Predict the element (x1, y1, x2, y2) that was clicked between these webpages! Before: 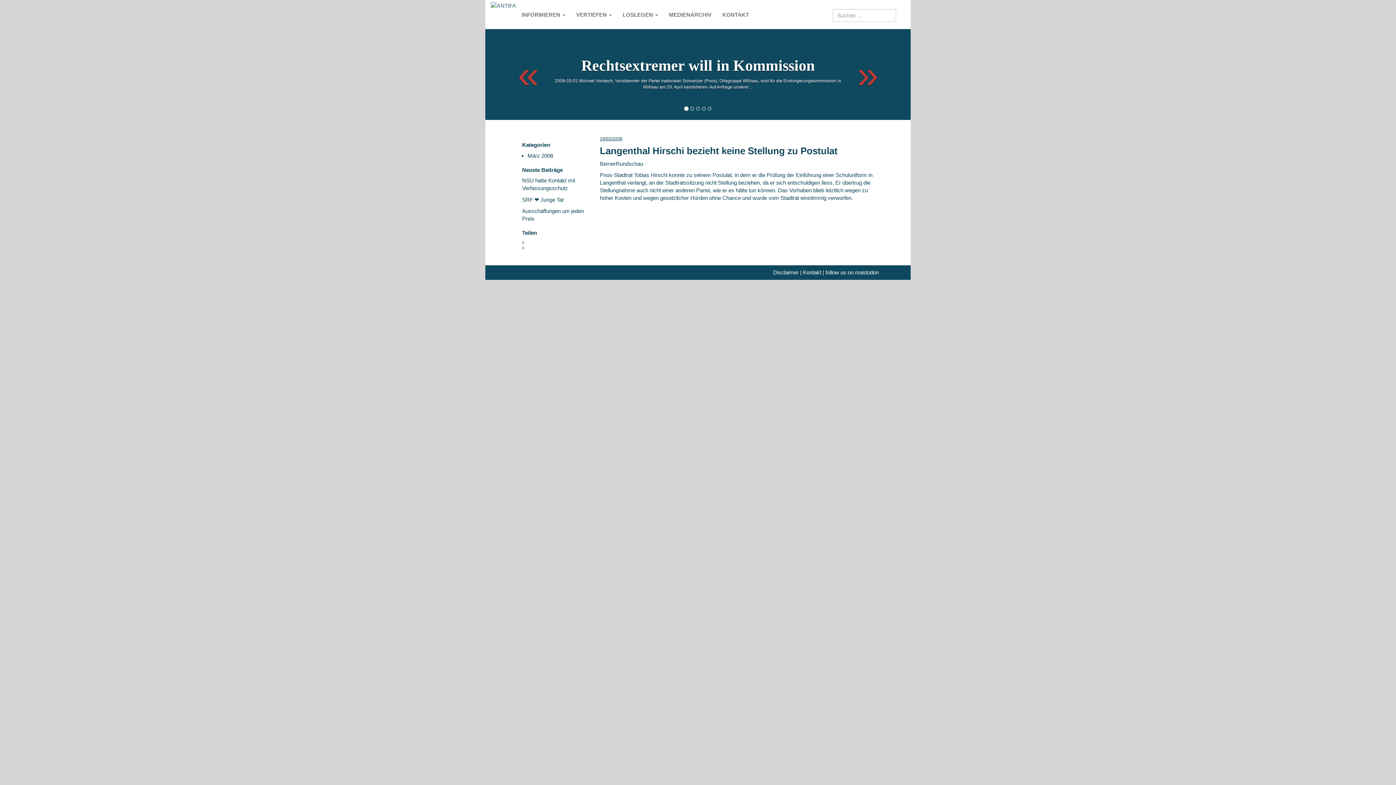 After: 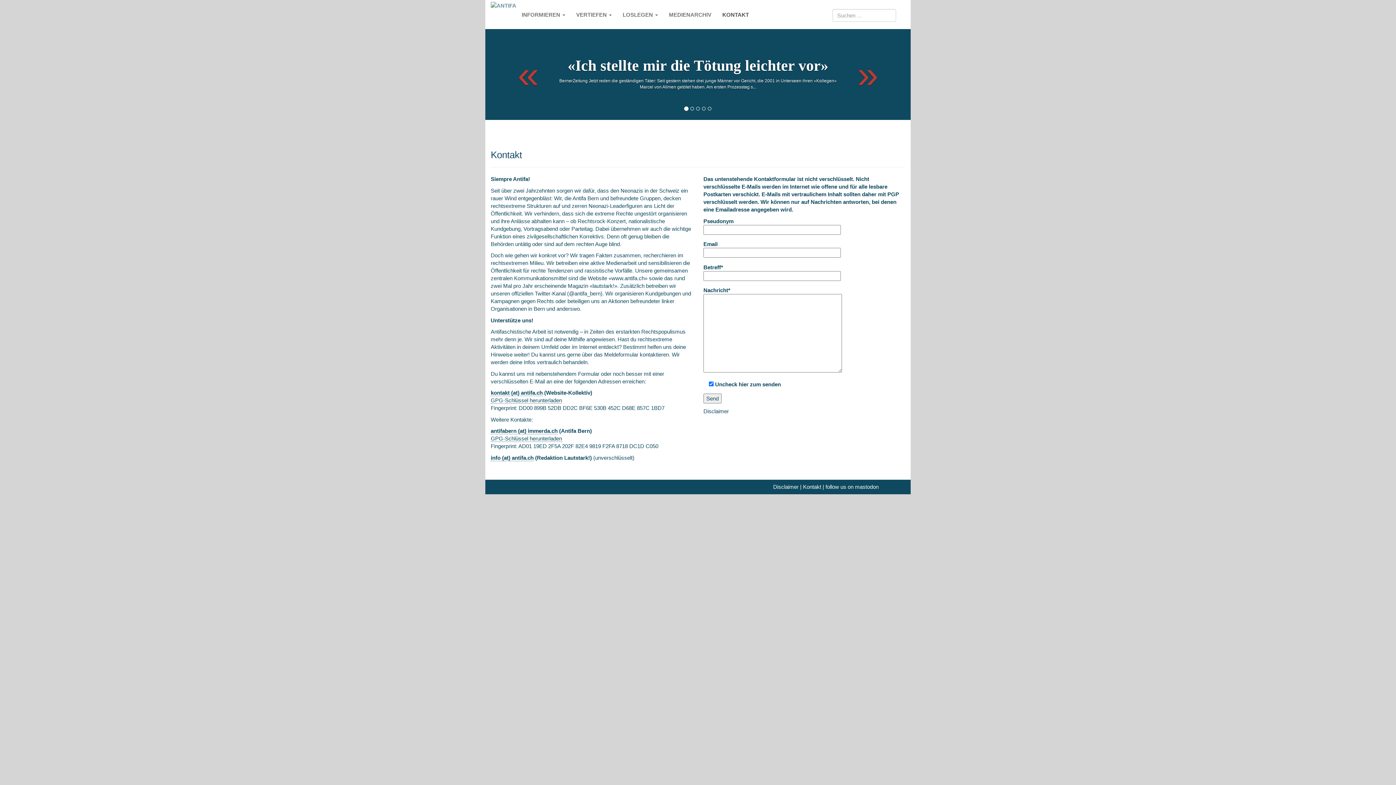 Action: bbox: (803, 269, 821, 275) label: Kontakt